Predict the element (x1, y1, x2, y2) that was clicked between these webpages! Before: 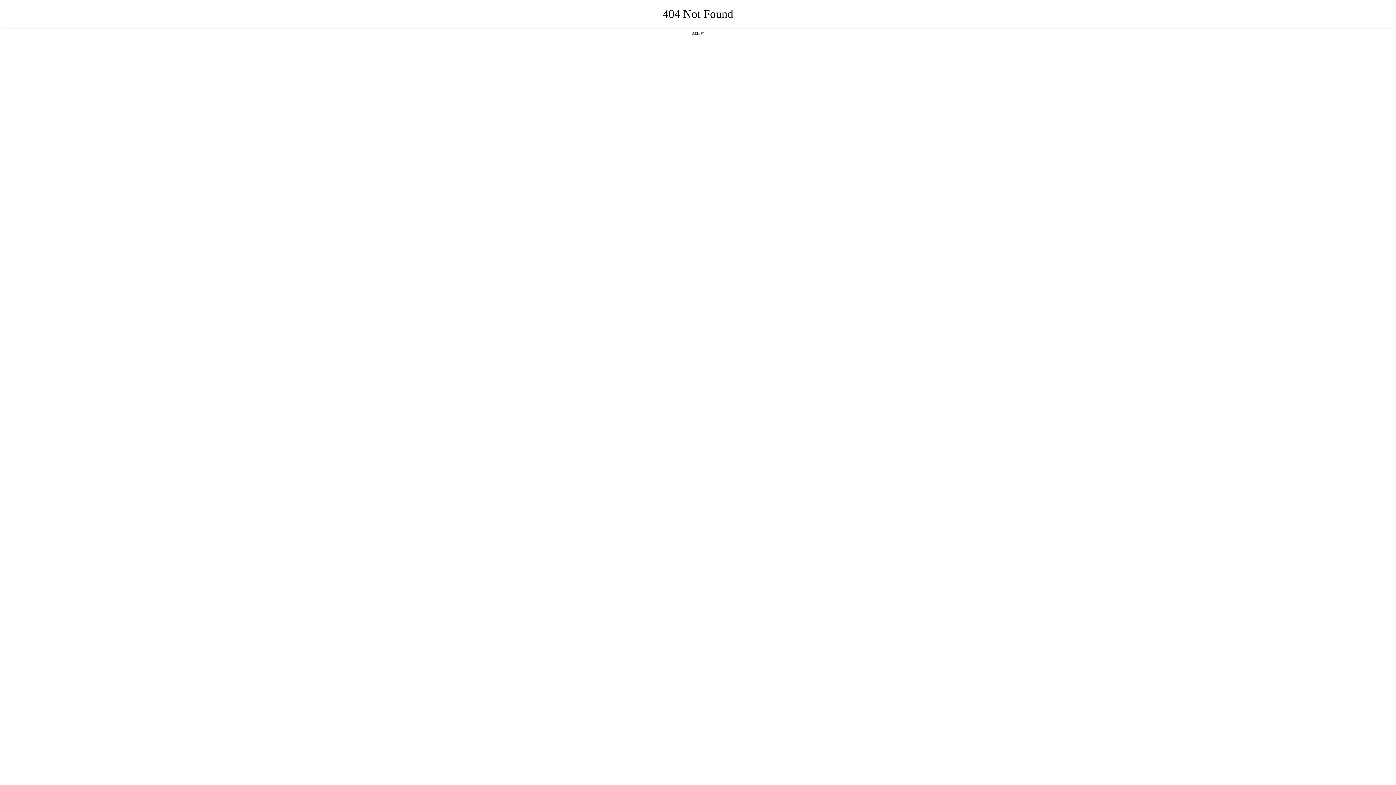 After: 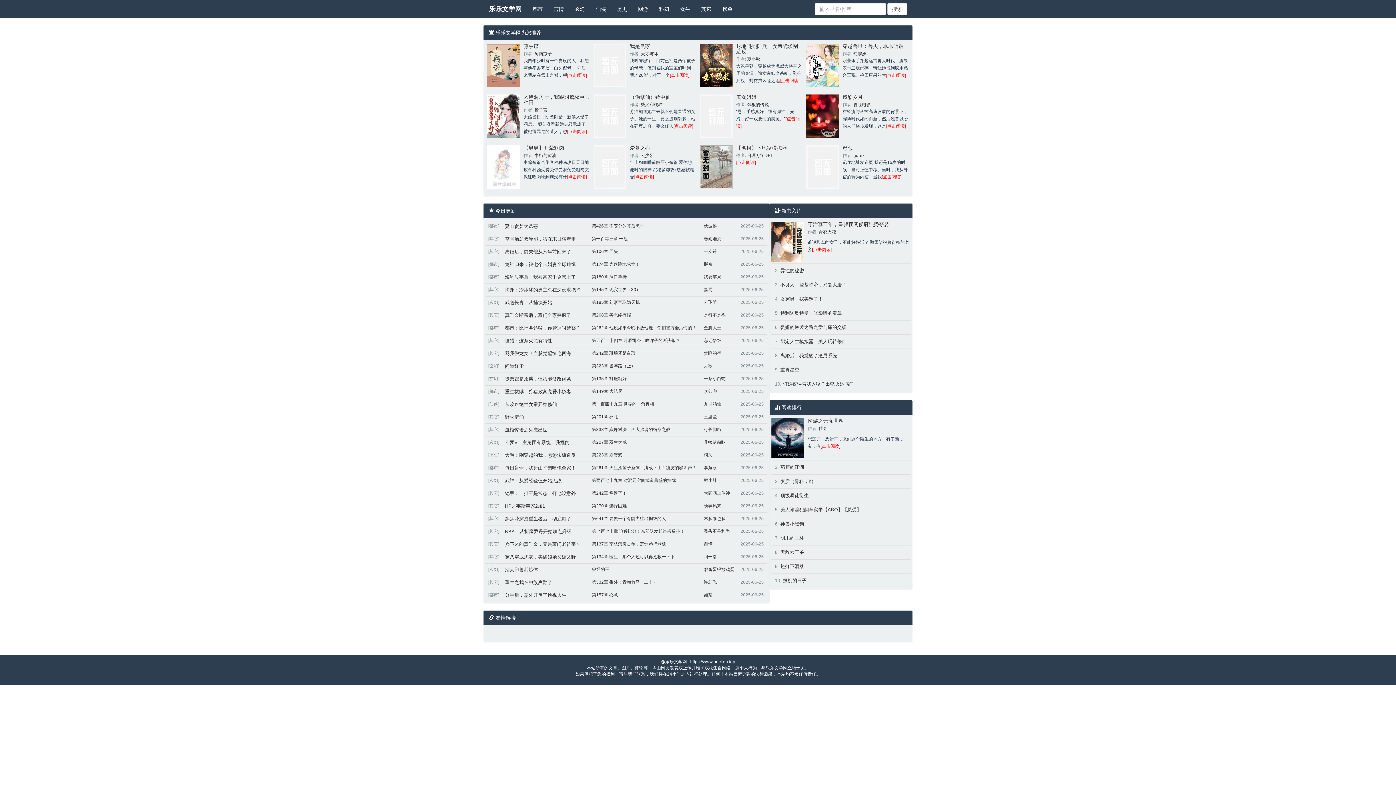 Action: bbox: (692, 31, 704, 35) label: 返回首页